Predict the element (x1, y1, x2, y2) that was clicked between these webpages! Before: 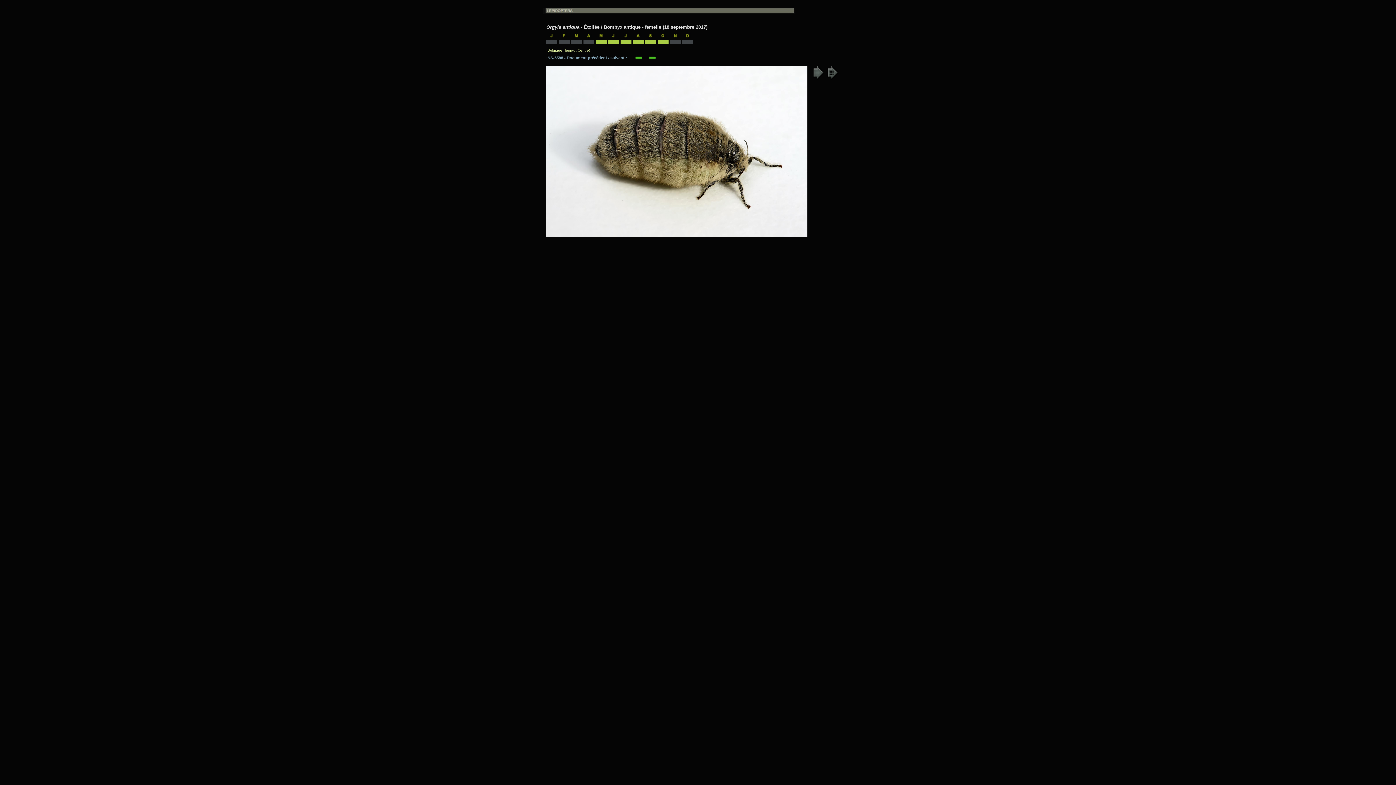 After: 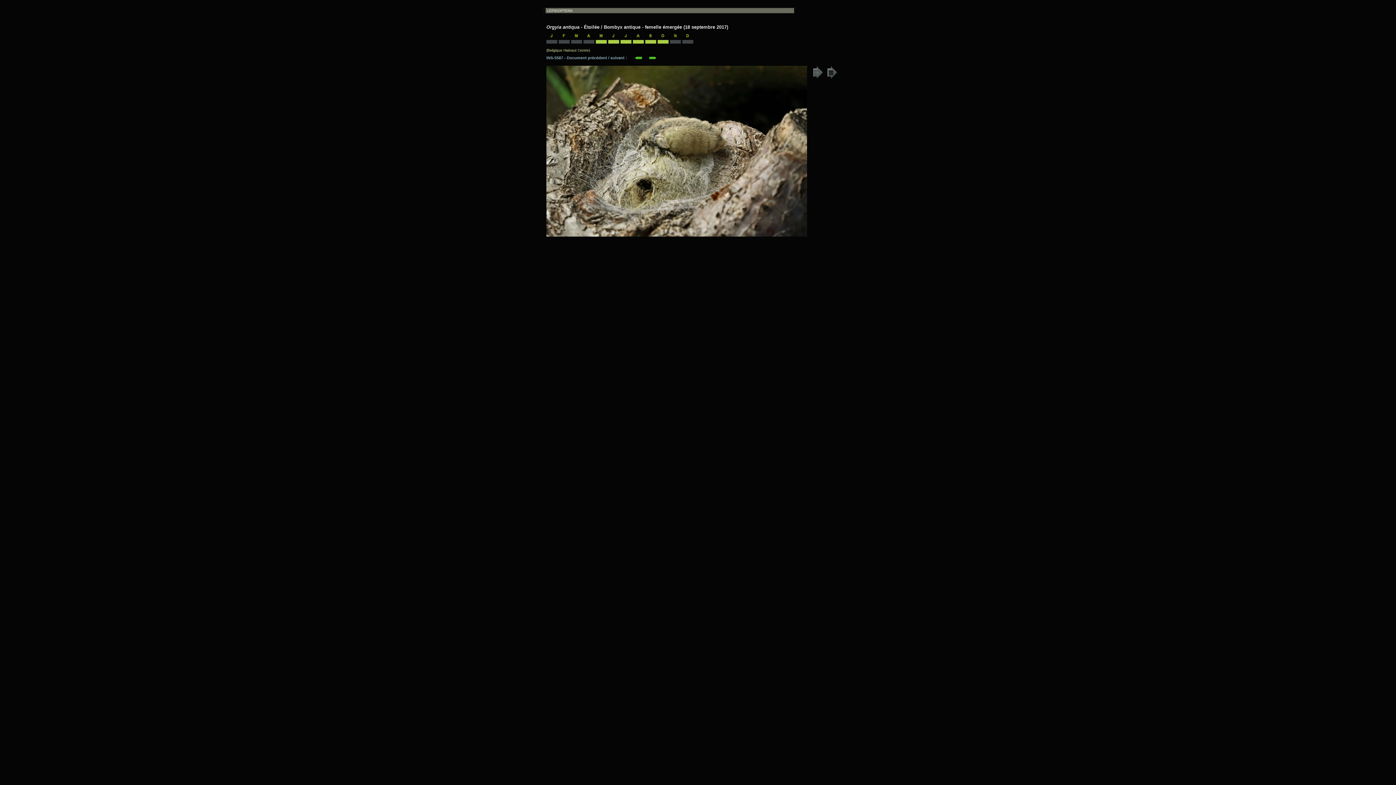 Action: bbox: (634, 55, 642, 60)